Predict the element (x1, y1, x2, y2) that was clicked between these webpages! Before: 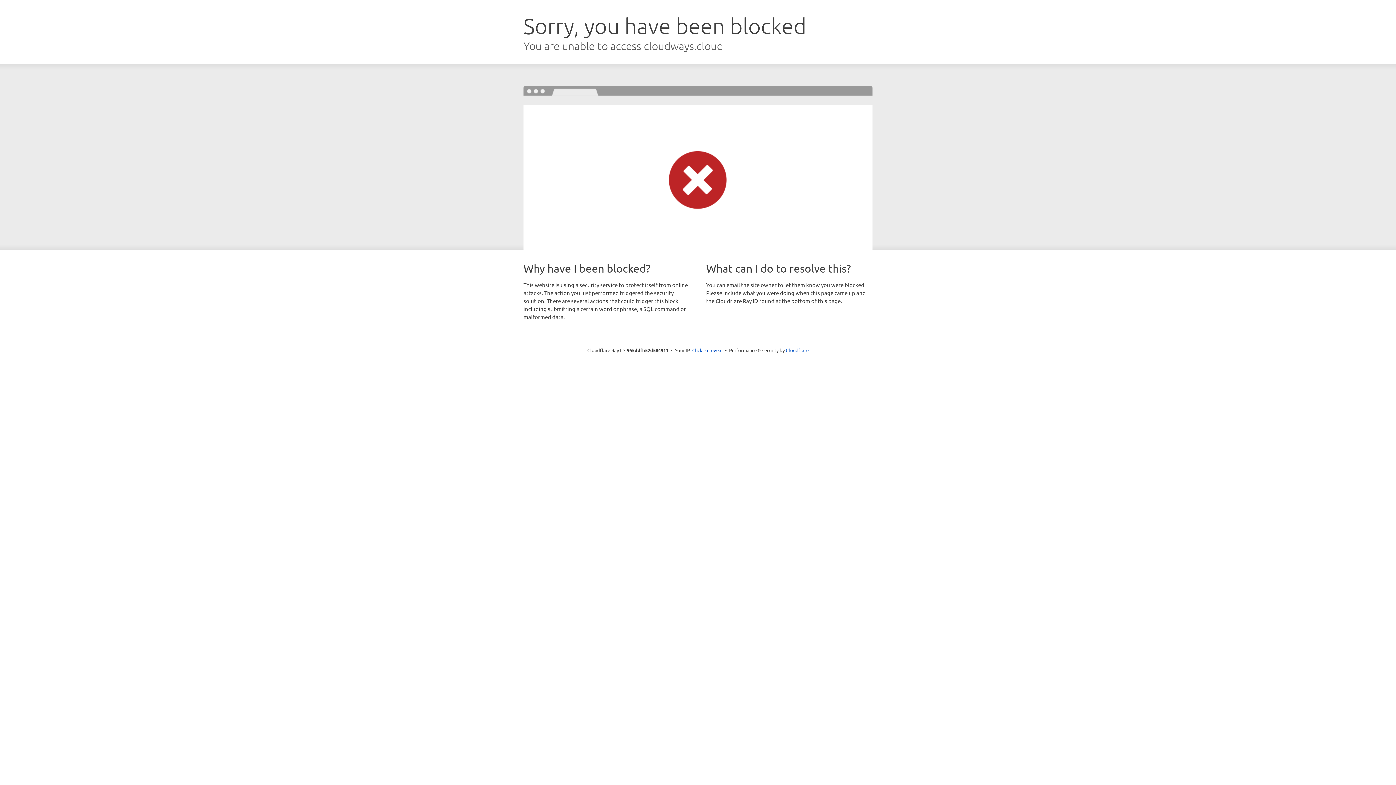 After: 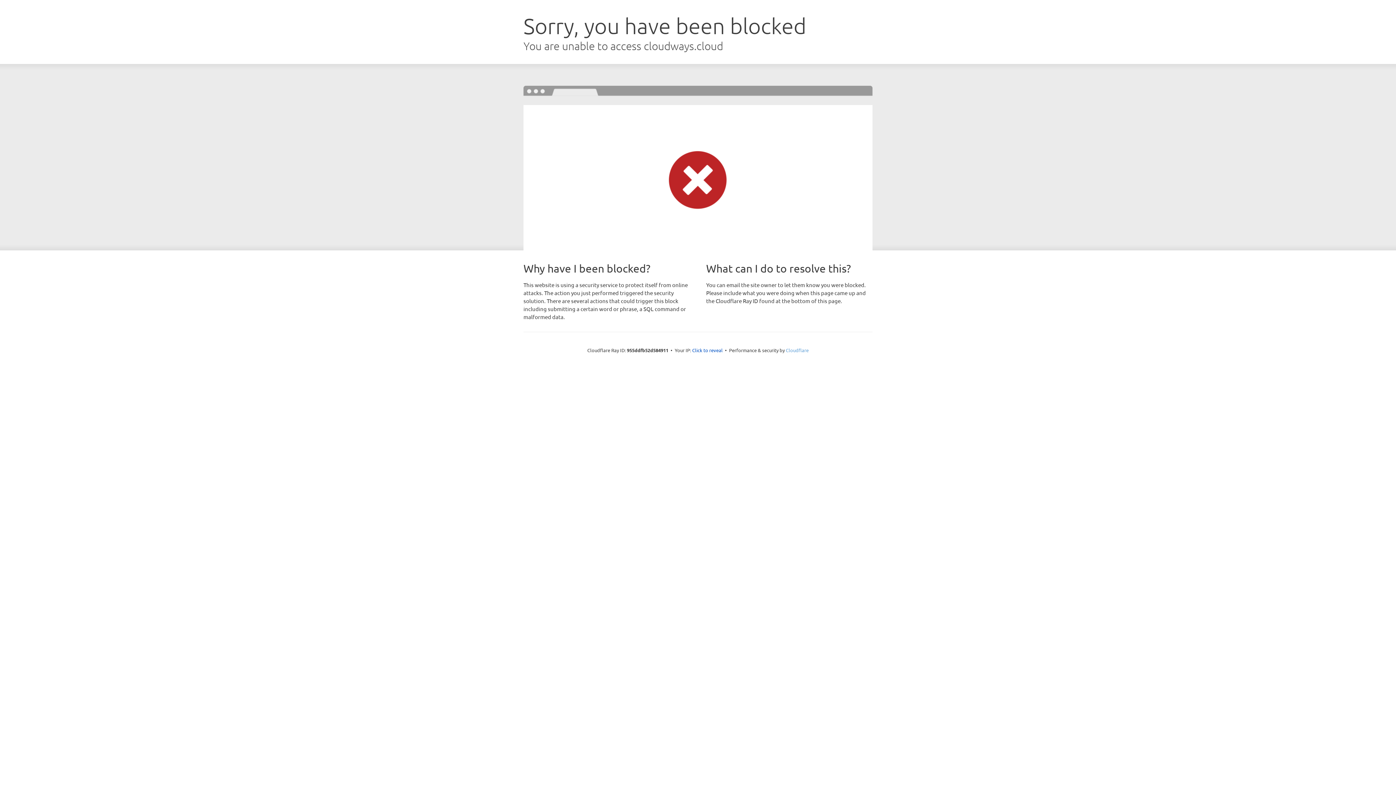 Action: label: Cloudflare bbox: (786, 347, 808, 353)